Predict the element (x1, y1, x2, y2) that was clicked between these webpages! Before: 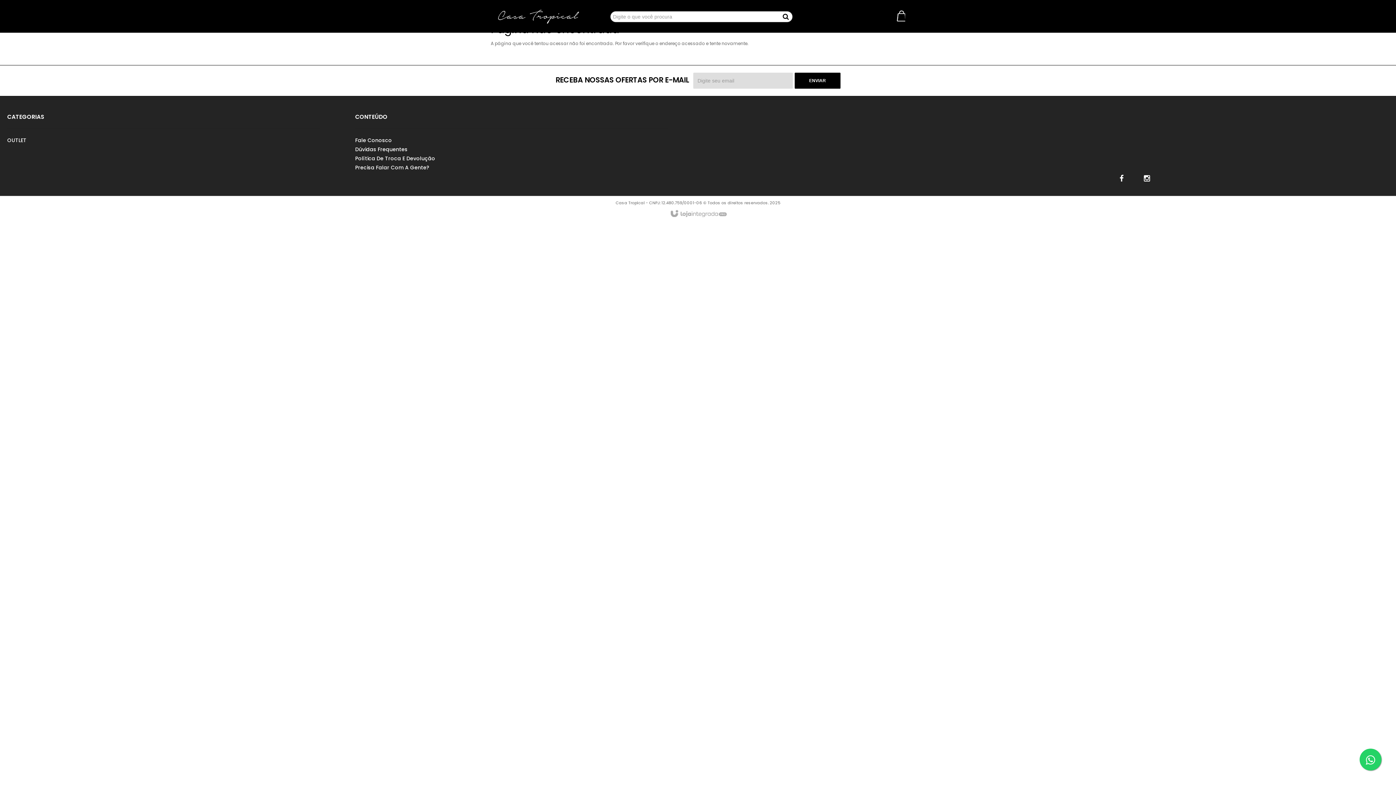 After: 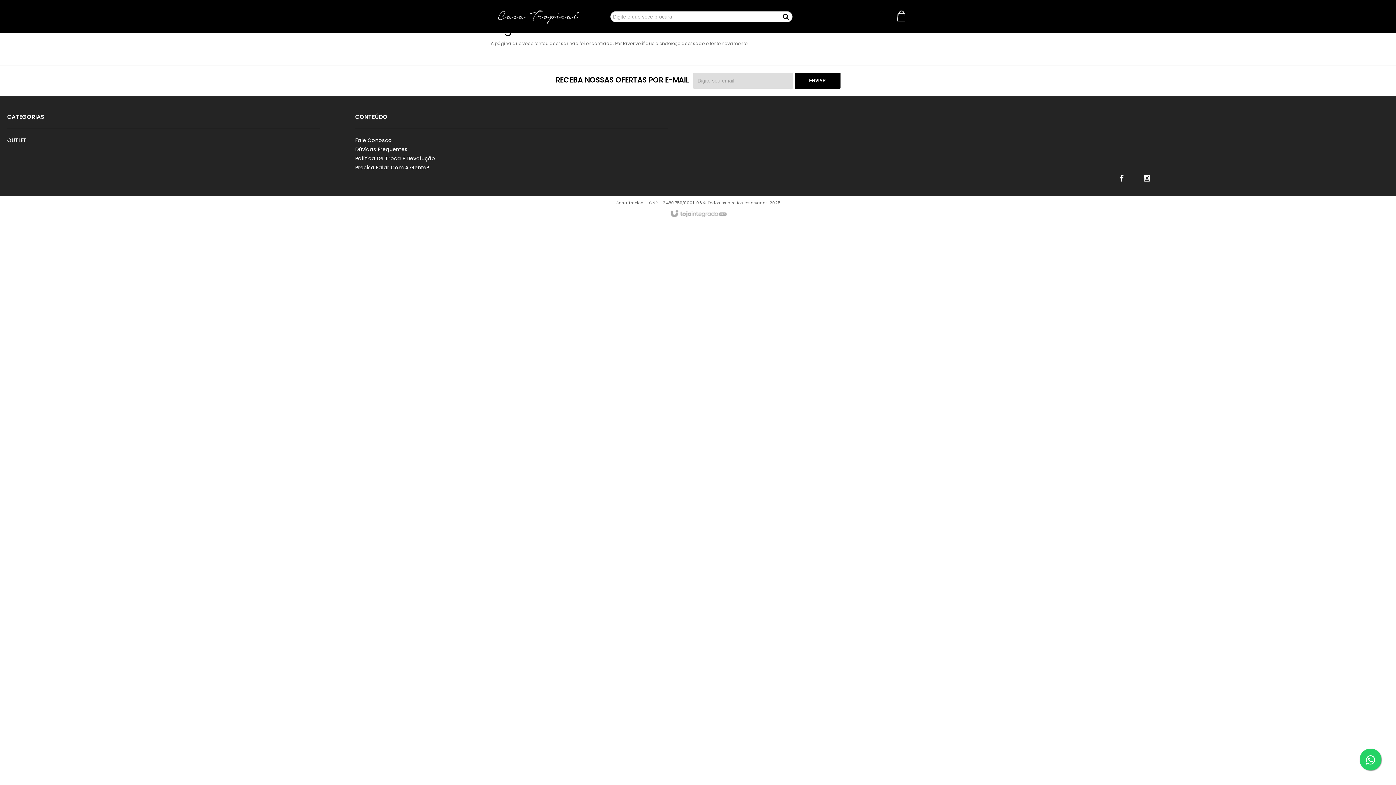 Action: label: Siga nos no Facebook bbox: (1112, 172, 1130, 183)